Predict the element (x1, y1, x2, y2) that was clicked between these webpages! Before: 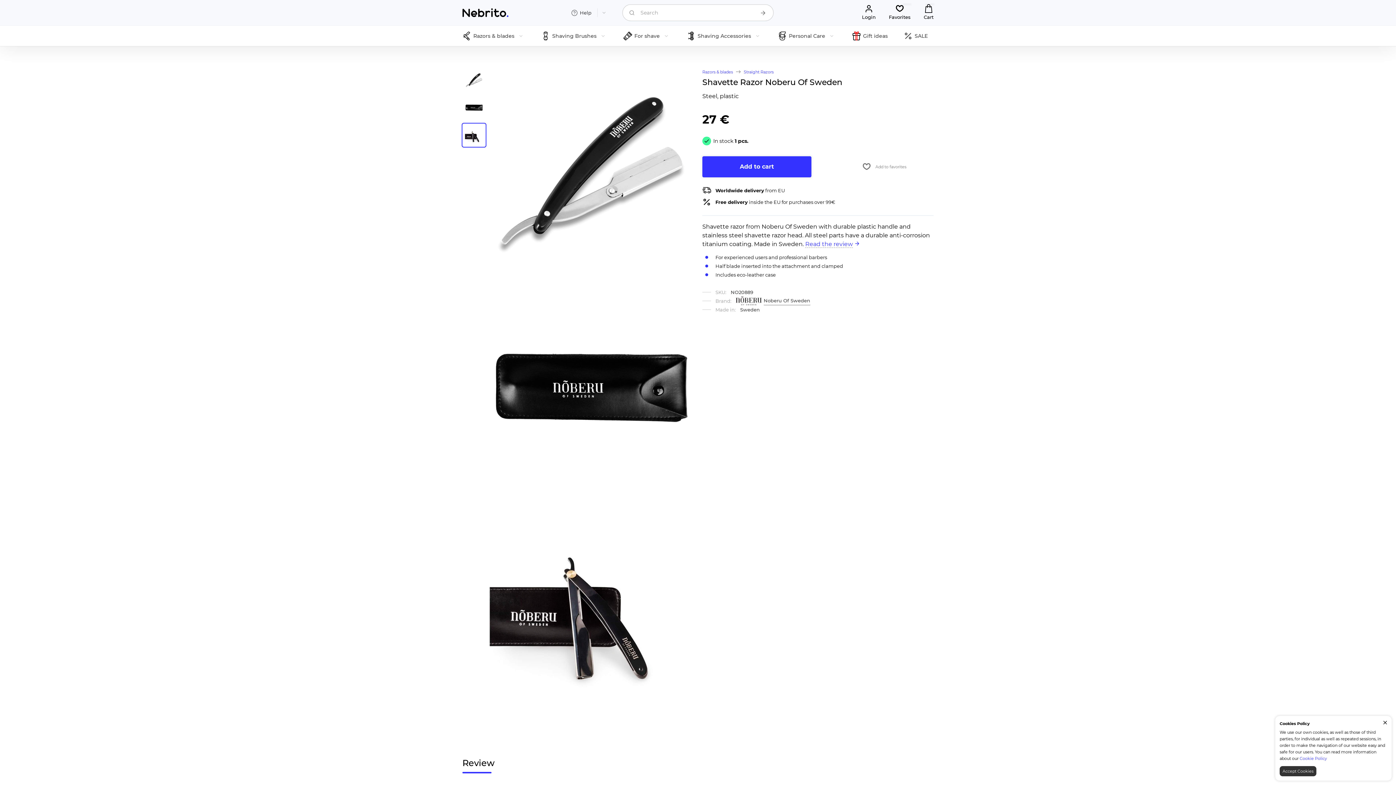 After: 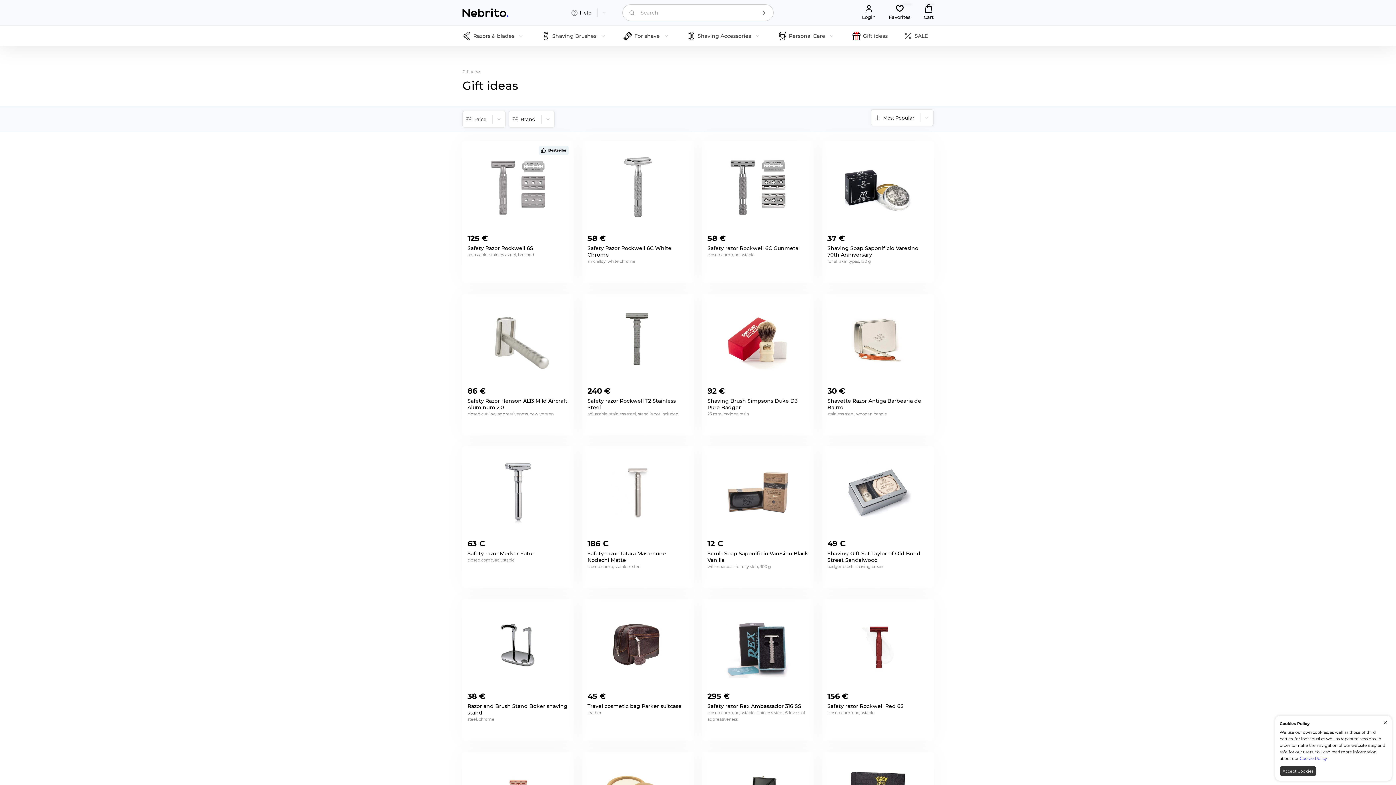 Action: label: Gift ideas bbox: (846, 25, 893, 46)